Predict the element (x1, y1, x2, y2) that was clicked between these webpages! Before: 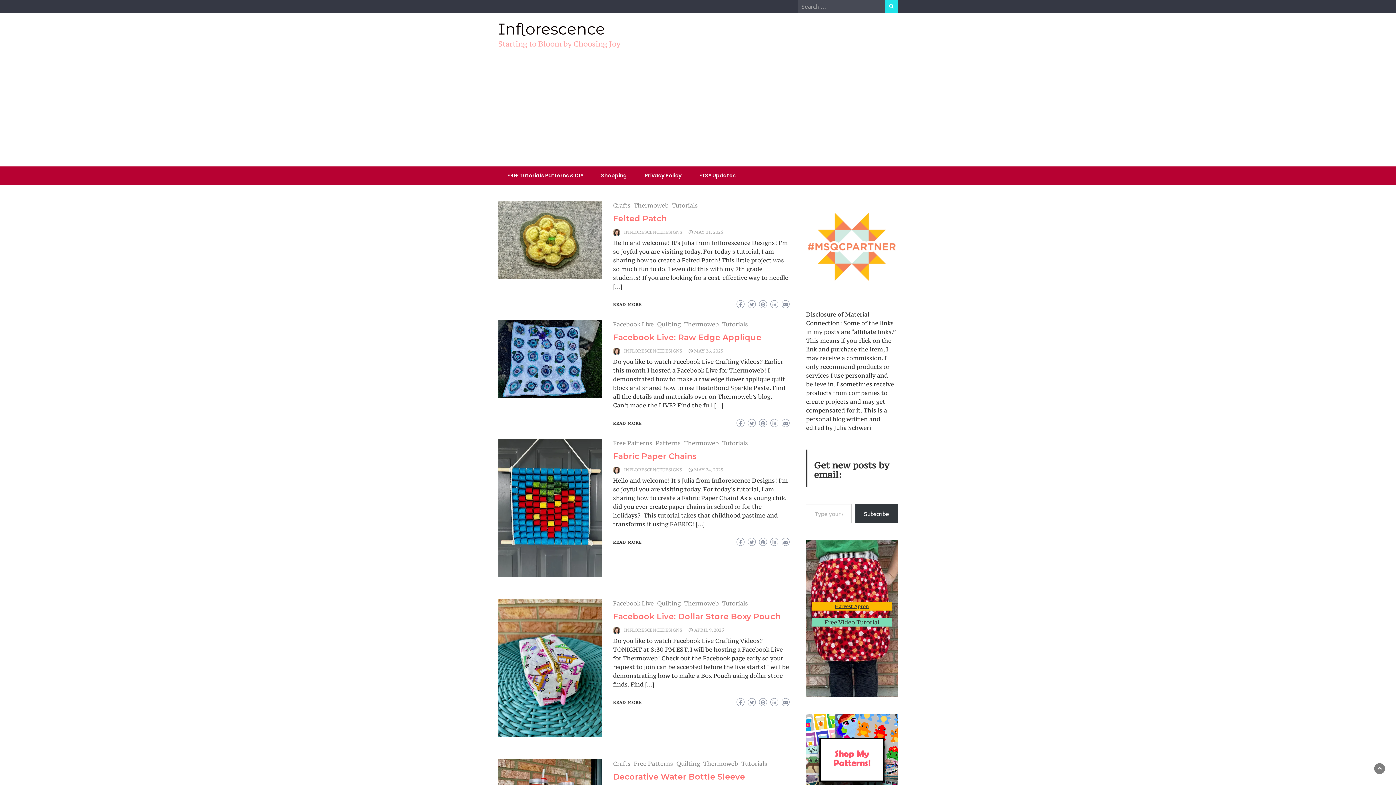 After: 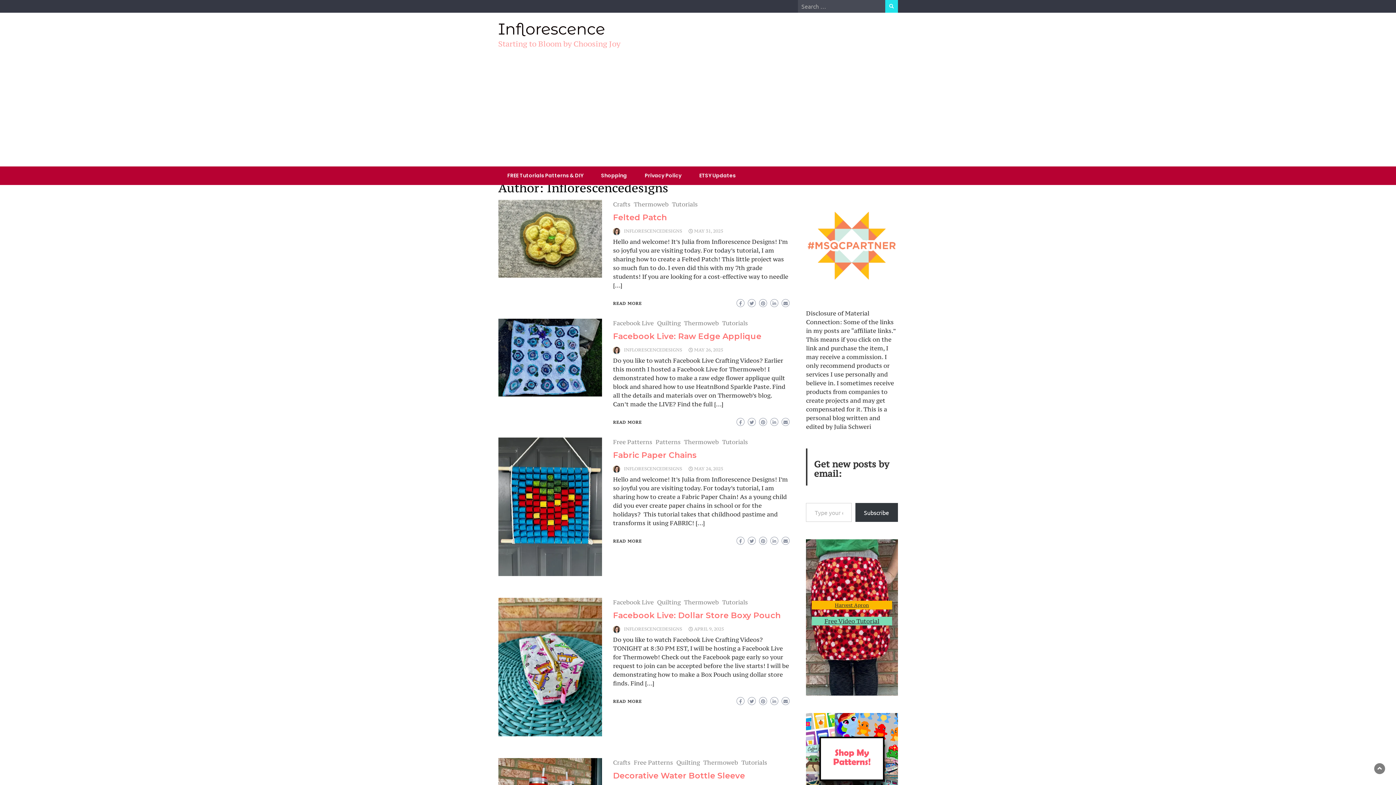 Action: bbox: (624, 229, 682, 234) label: INFLORESCENCEDESIGNS